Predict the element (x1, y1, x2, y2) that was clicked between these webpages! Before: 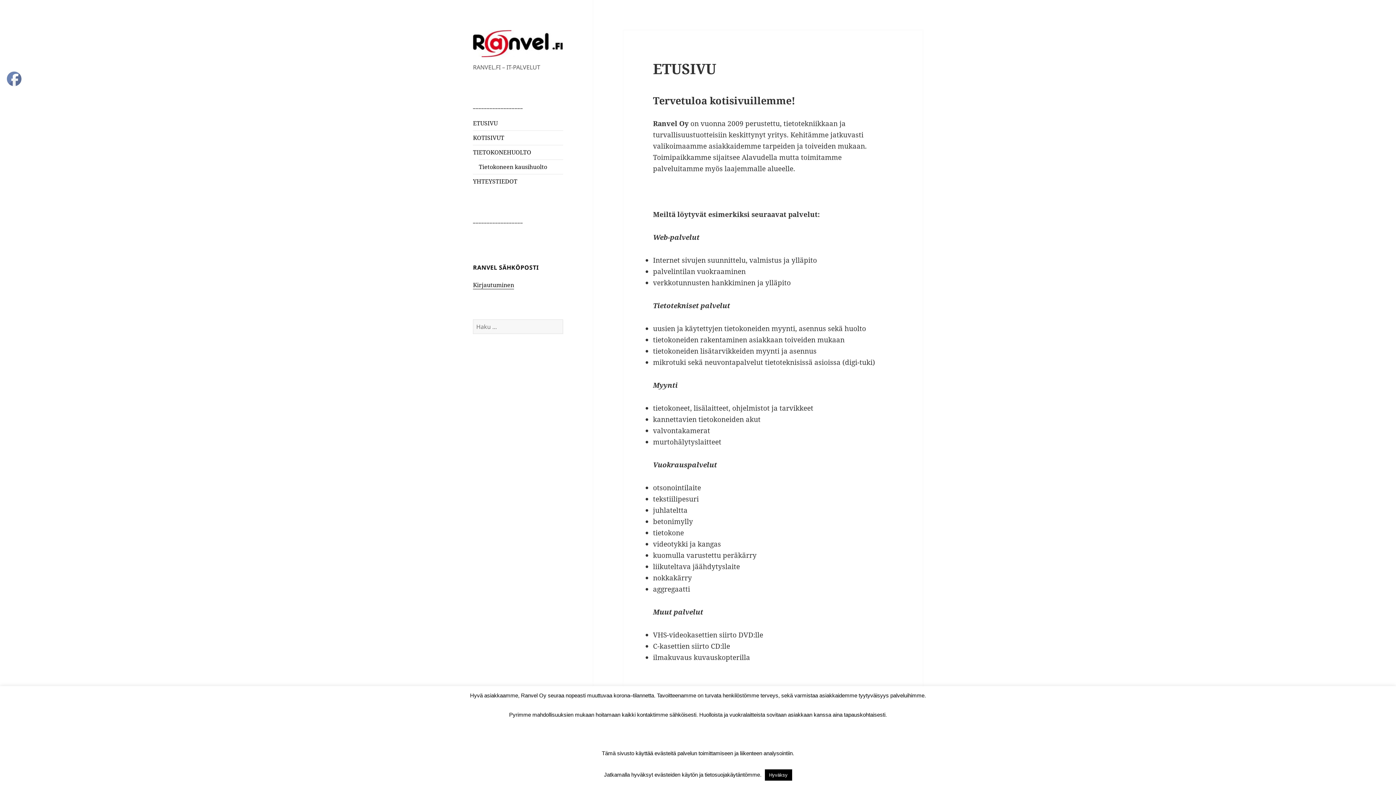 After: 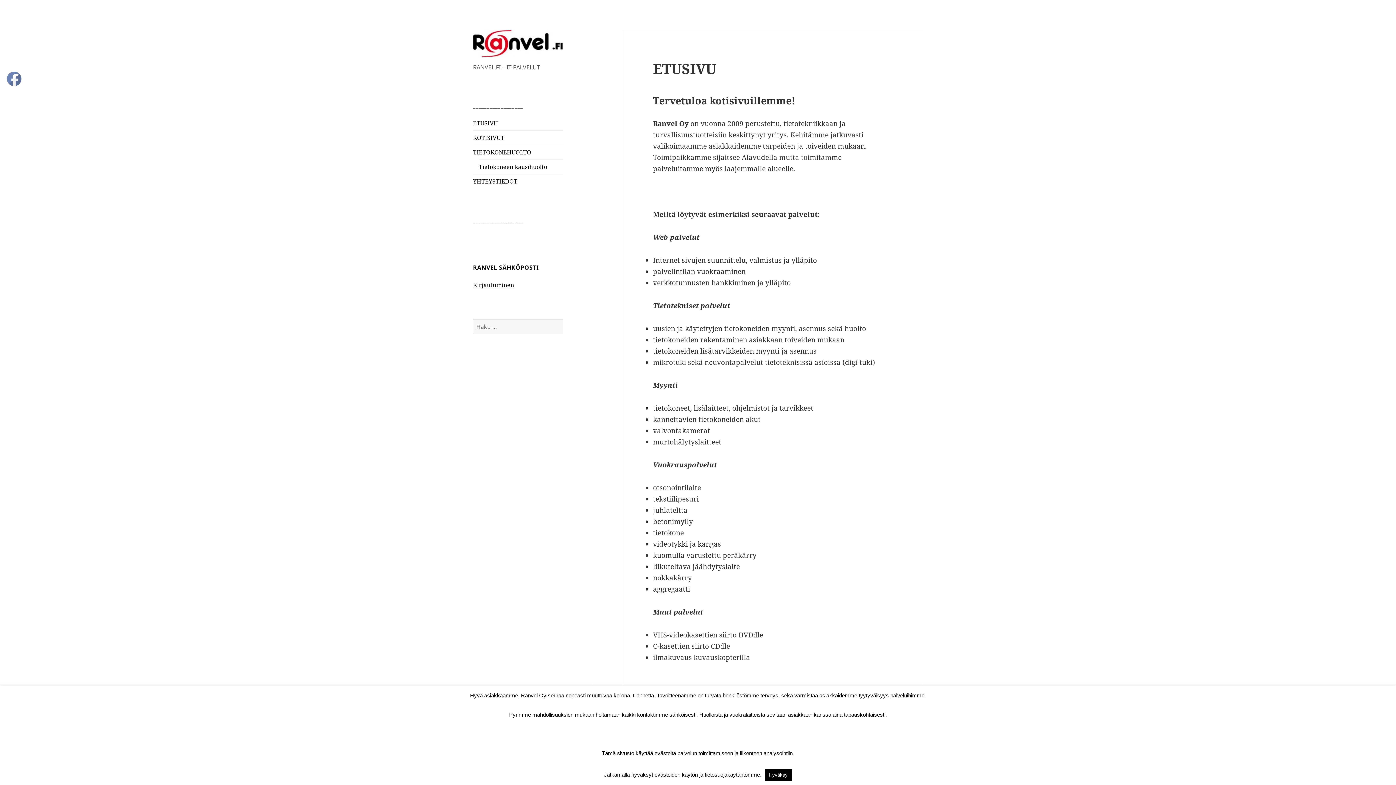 Action: bbox: (473, 38, 563, 47)